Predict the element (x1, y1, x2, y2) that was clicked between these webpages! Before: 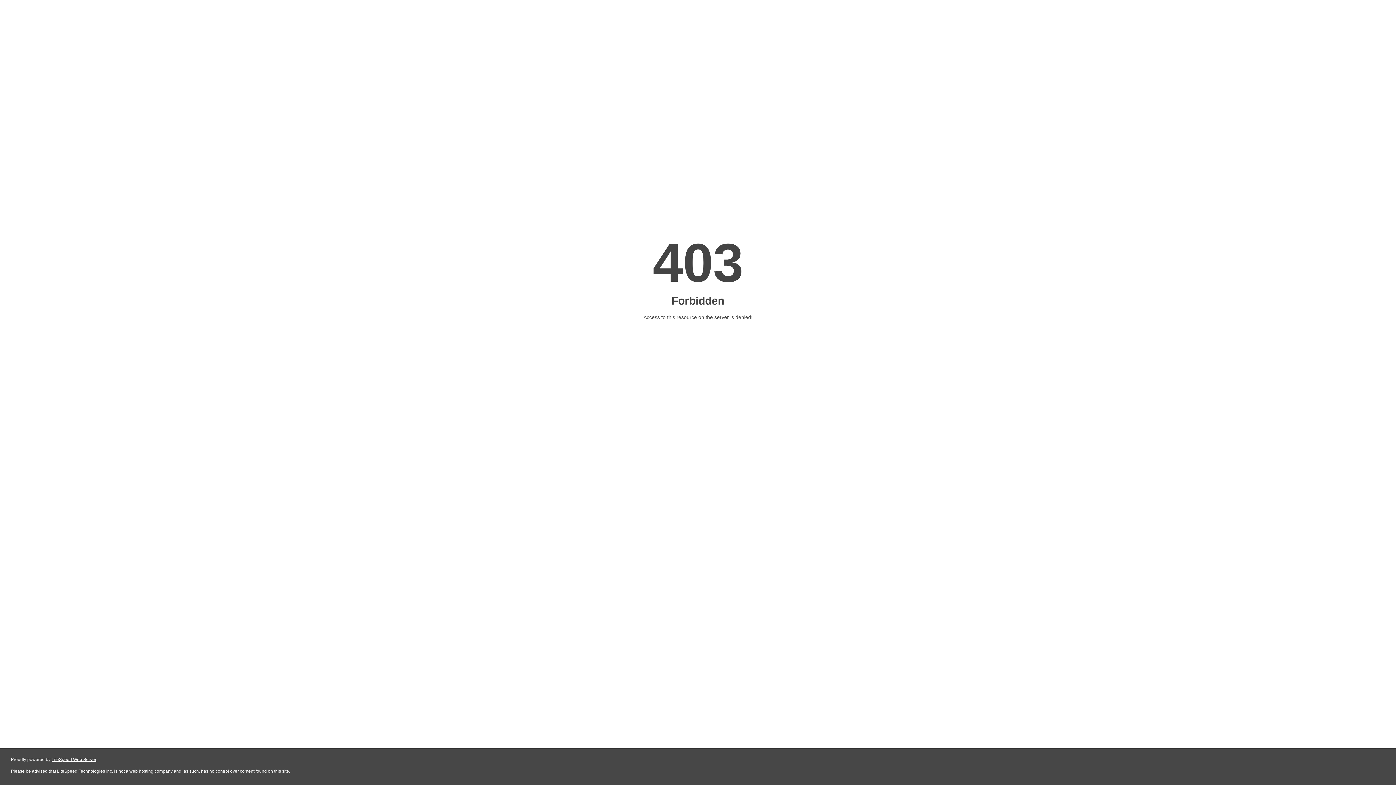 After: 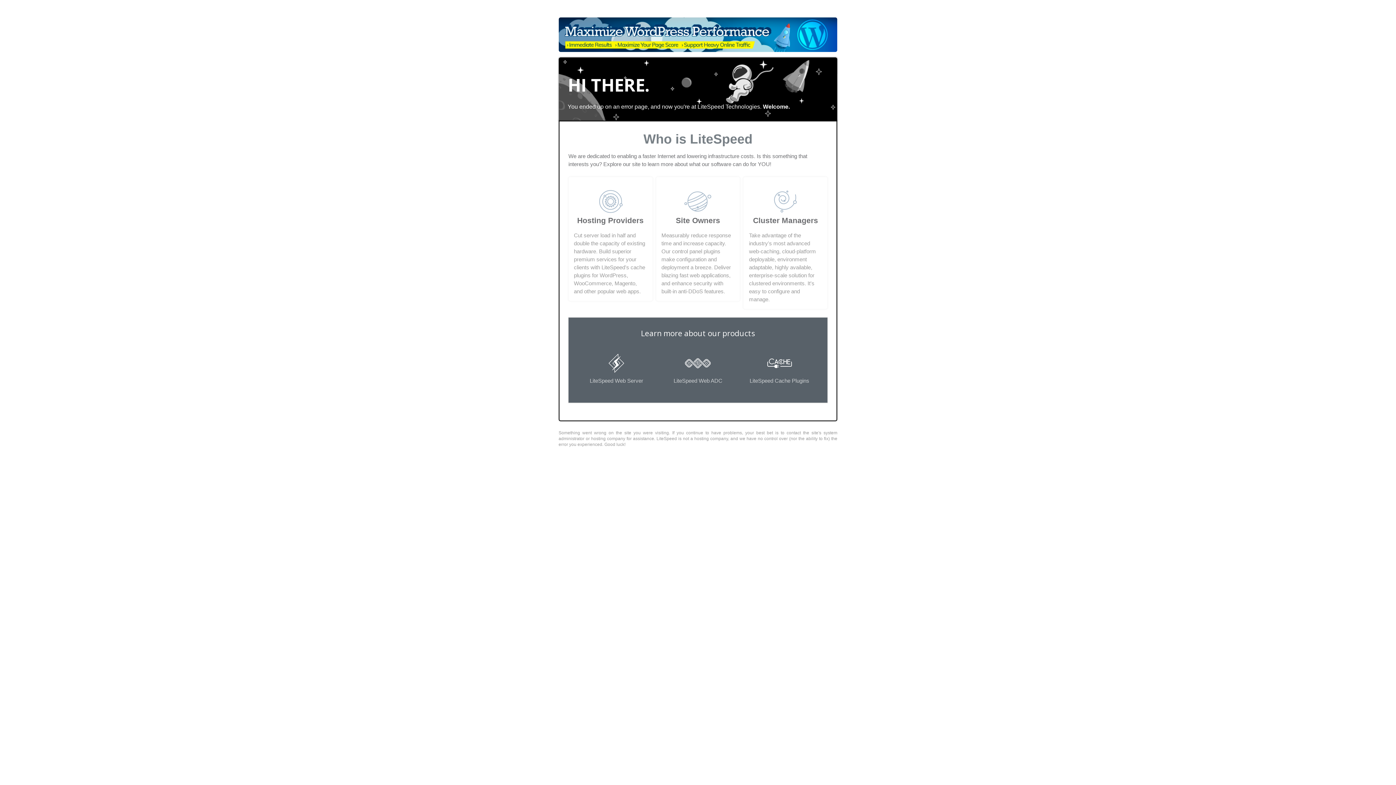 Action: bbox: (51, 757, 96, 762) label: LiteSpeed Web Server